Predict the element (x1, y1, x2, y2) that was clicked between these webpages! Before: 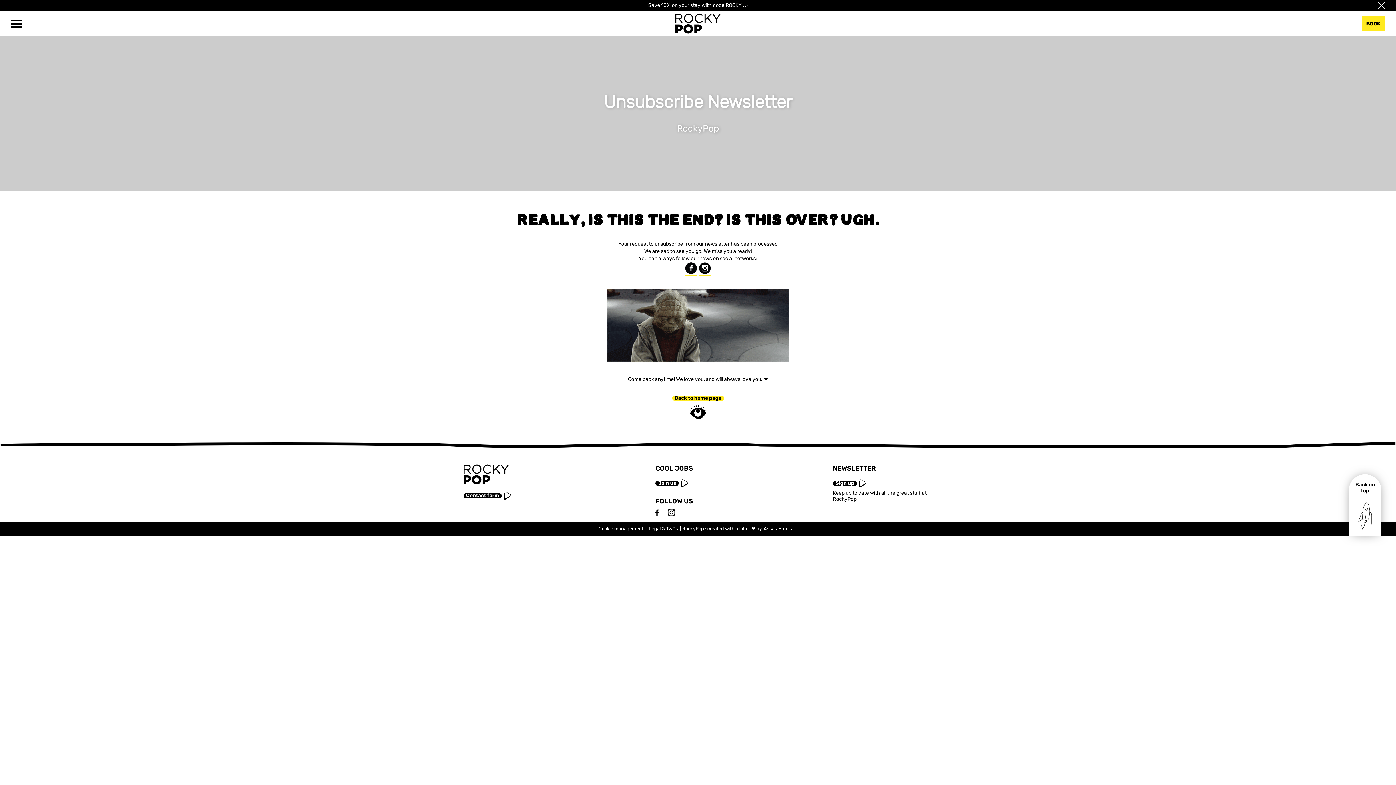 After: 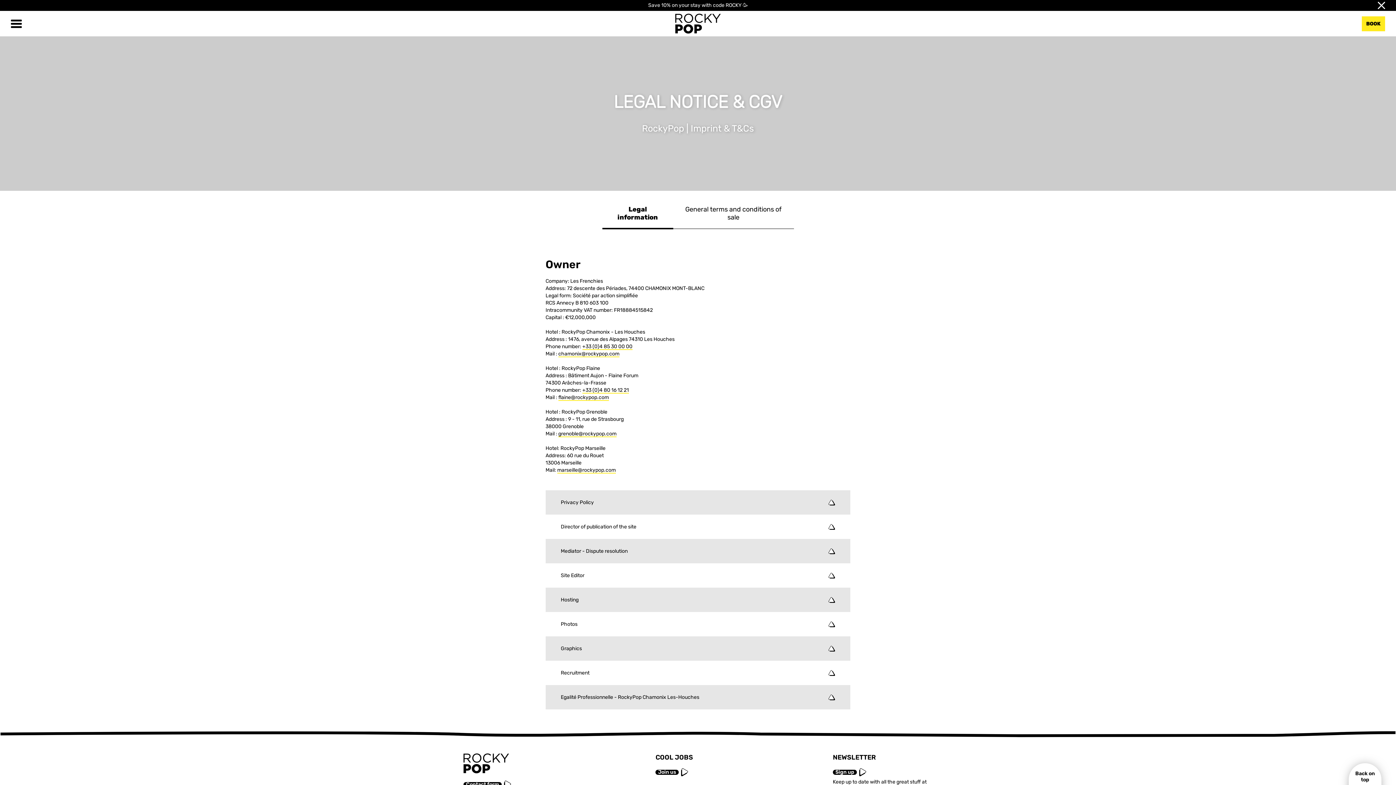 Action: bbox: (649, 525, 678, 532) label: Legal & T&Cs